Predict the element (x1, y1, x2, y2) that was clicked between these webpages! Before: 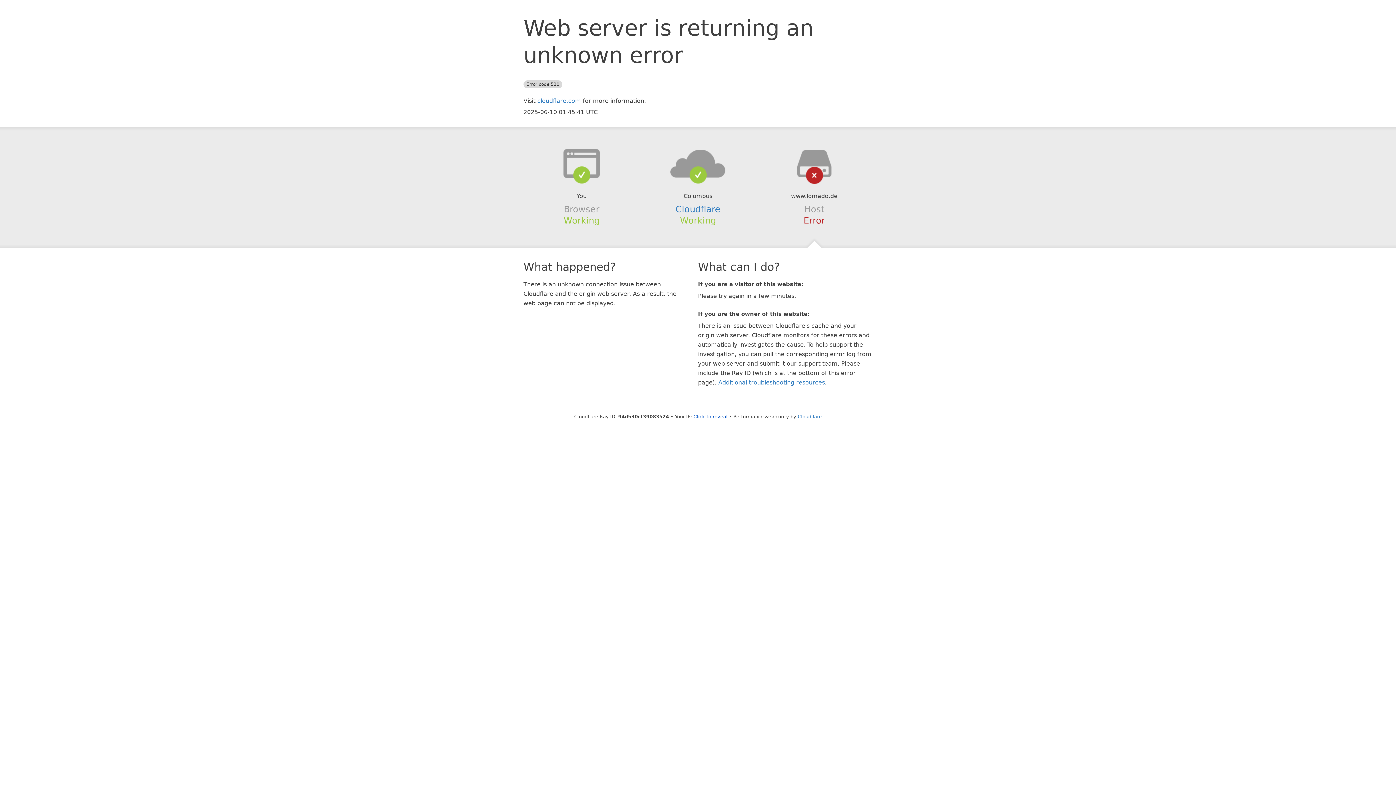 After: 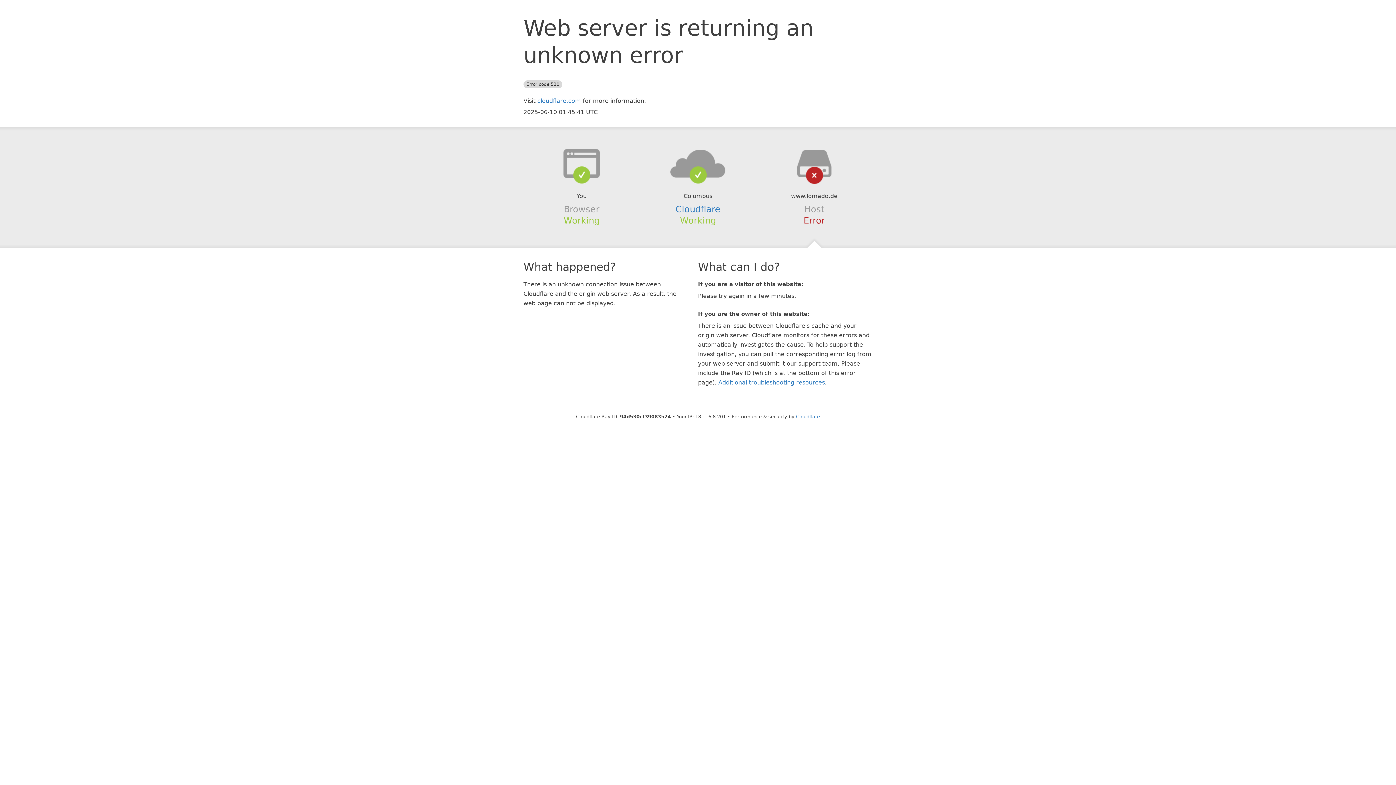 Action: bbox: (693, 414, 727, 419) label: Click to reveal